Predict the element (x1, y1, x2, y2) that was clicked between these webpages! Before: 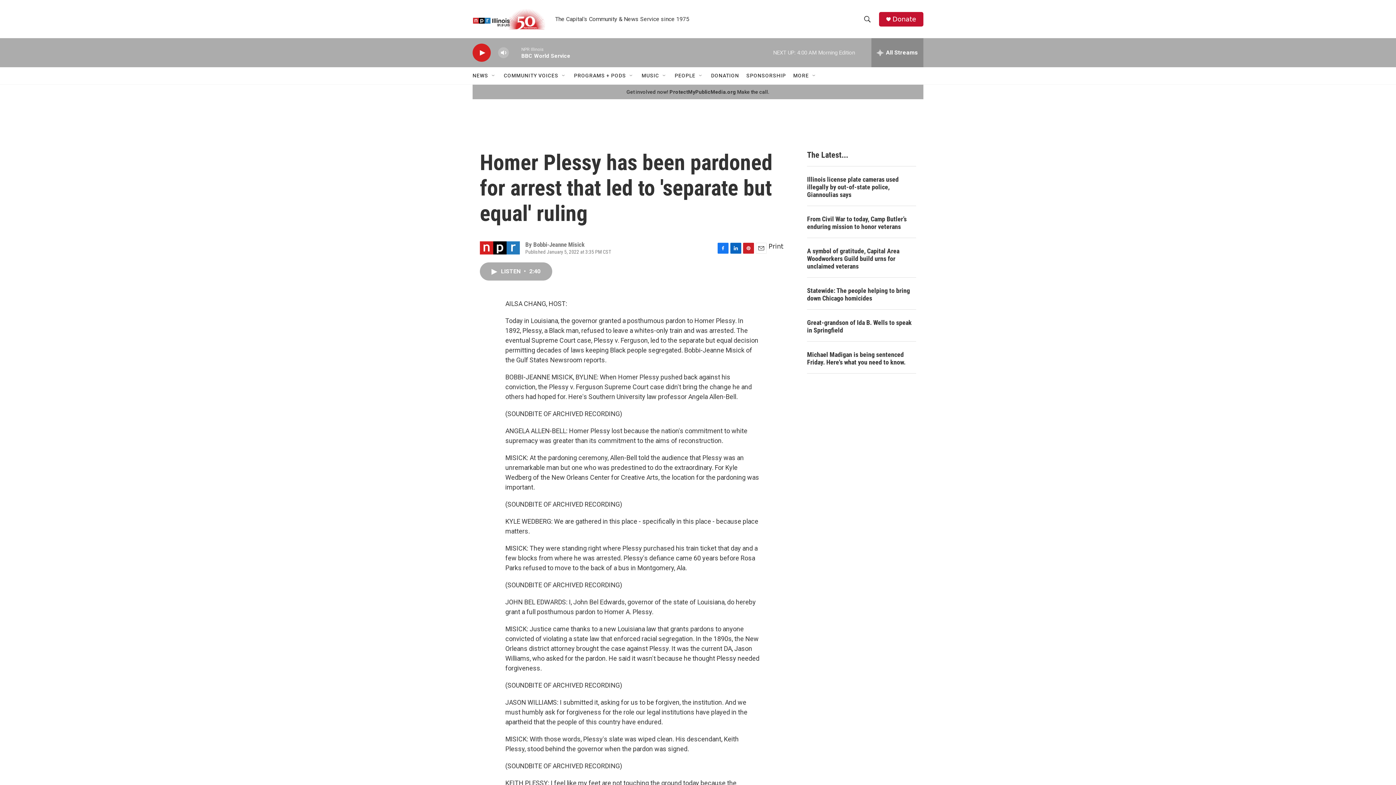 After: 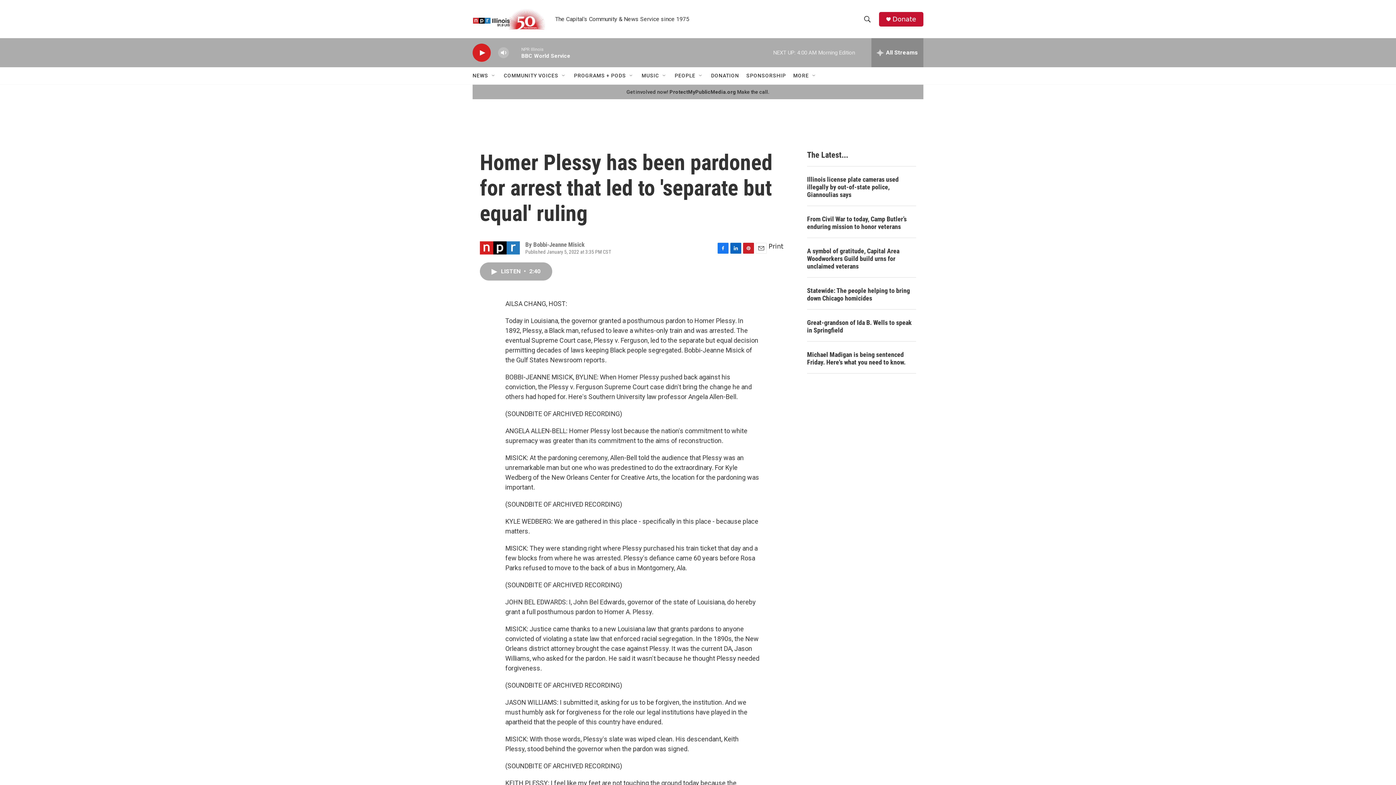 Action: label: Email bbox: (756, 242, 766, 253)